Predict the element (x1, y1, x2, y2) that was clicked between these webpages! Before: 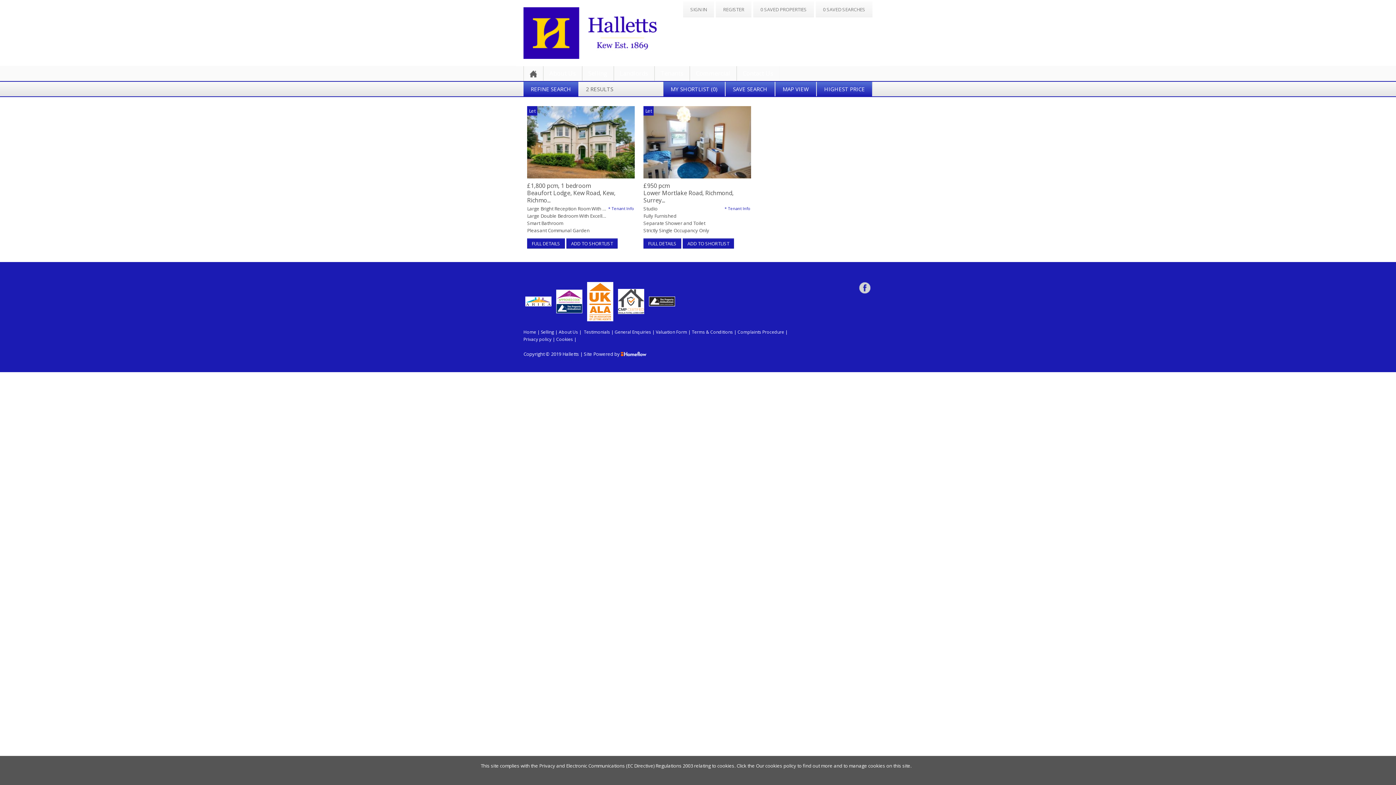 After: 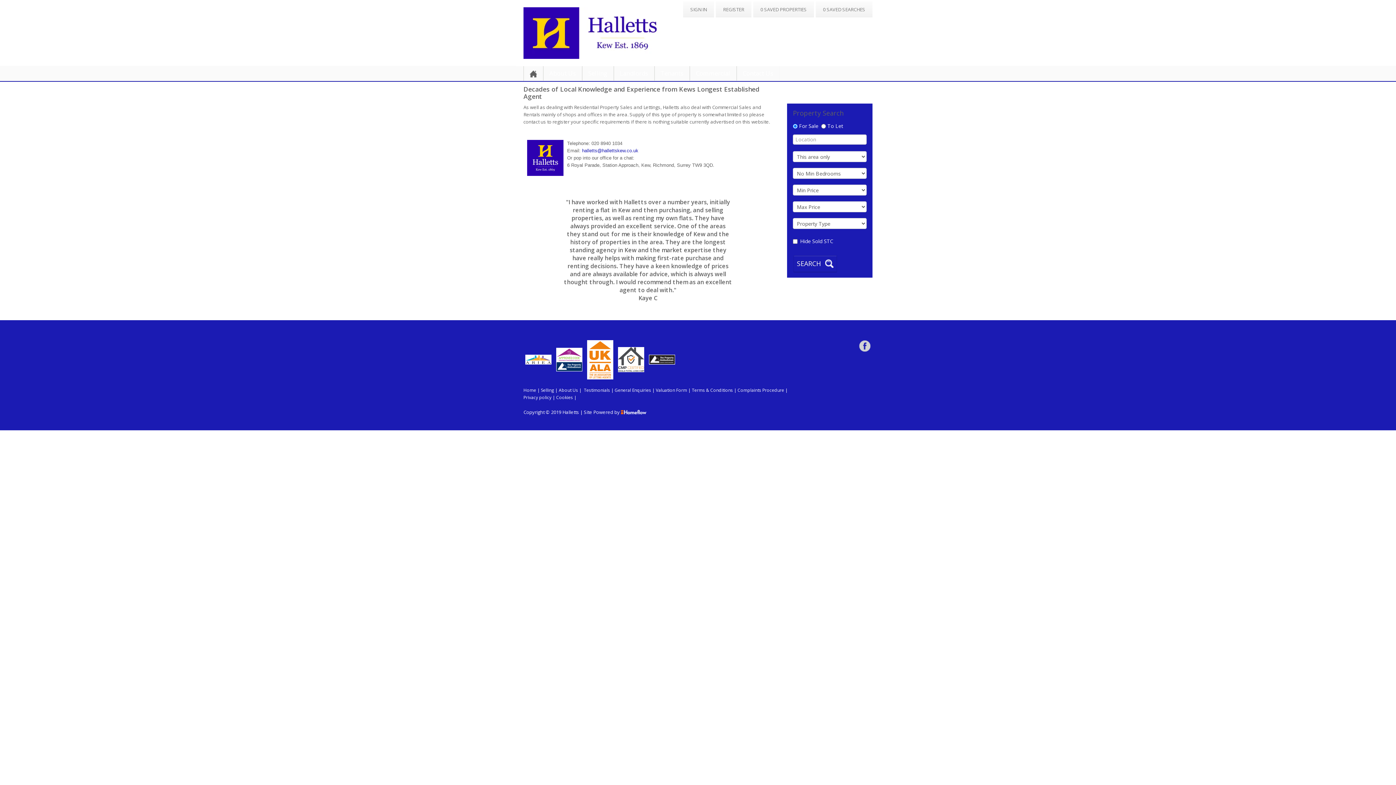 Action: bbox: (689, 66, 736, 80) label: Commercial